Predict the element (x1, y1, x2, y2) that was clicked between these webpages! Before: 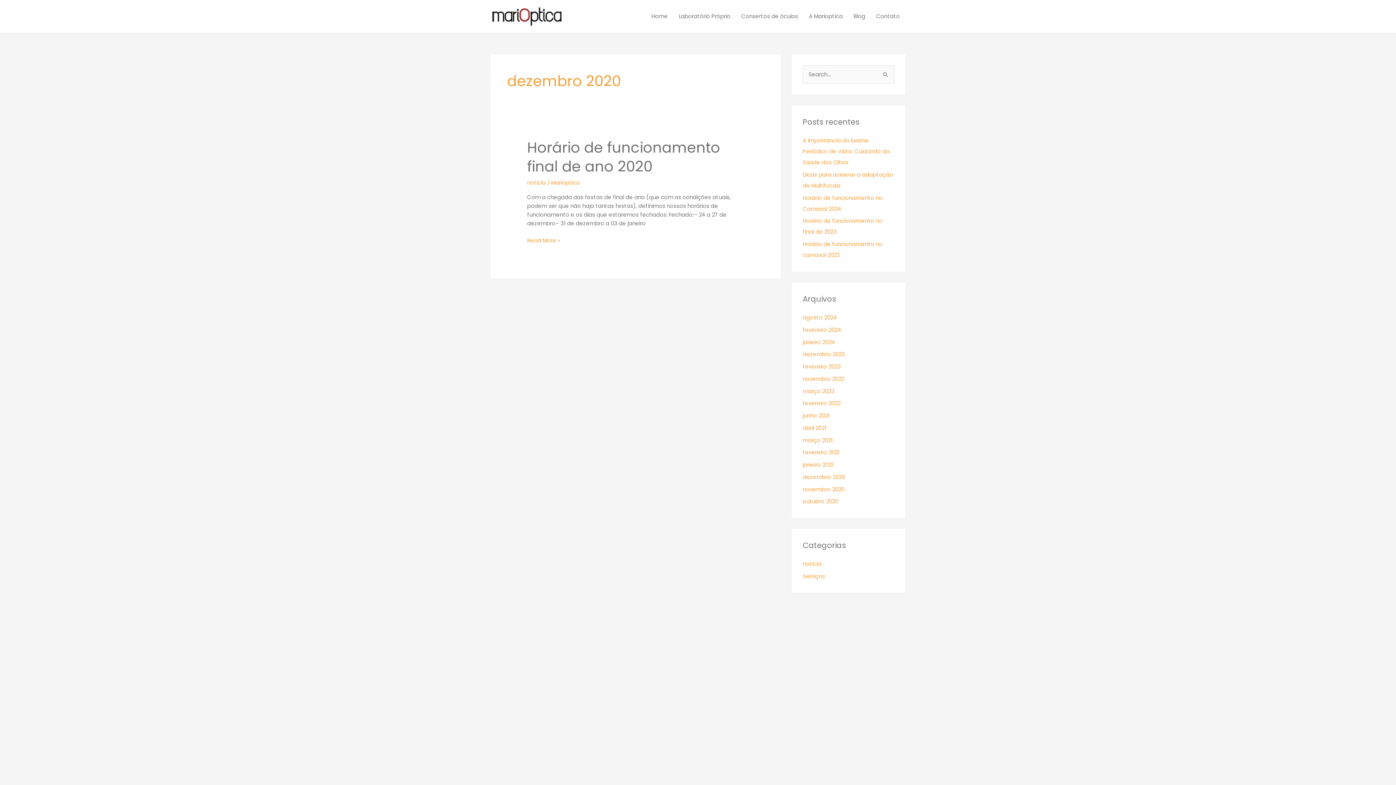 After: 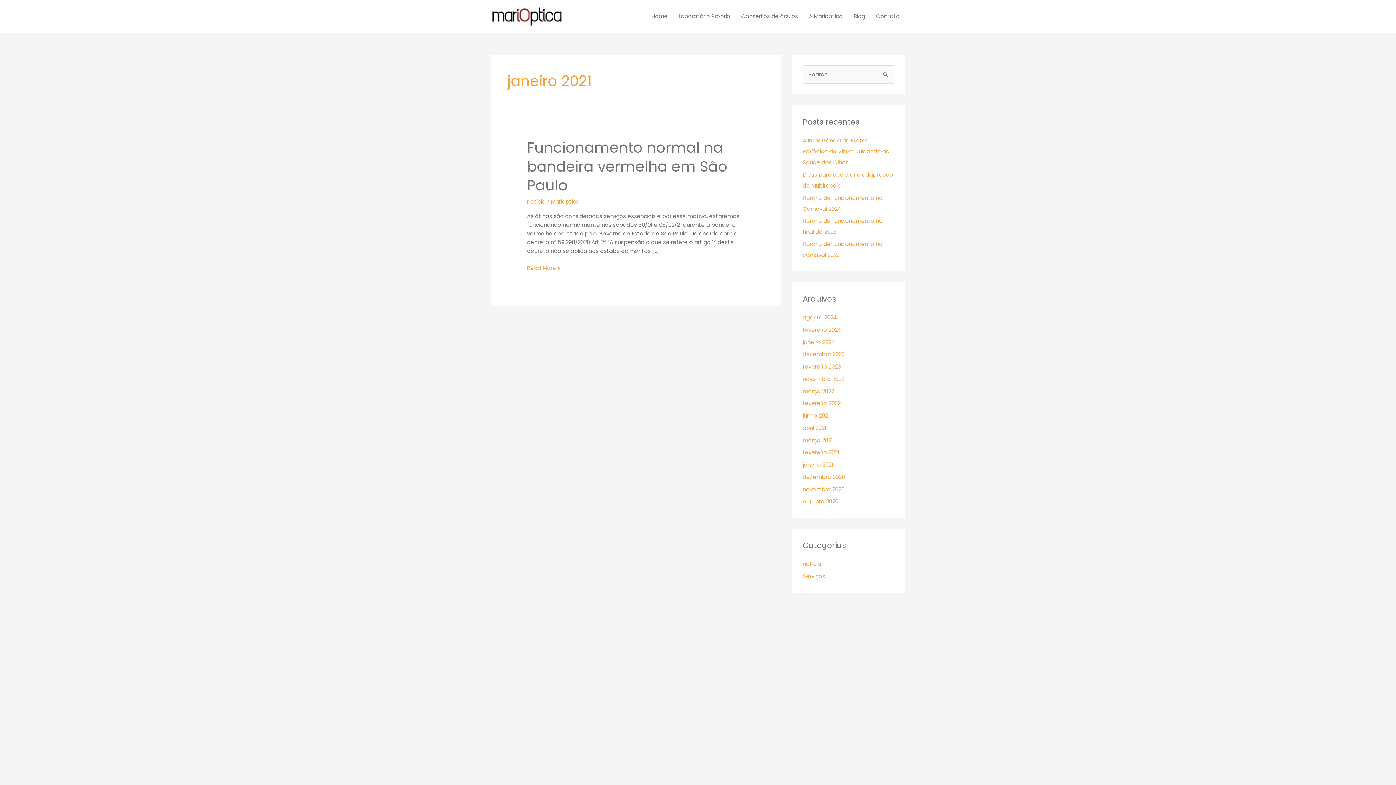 Action: label: janeiro 2021 bbox: (802, 461, 833, 468)